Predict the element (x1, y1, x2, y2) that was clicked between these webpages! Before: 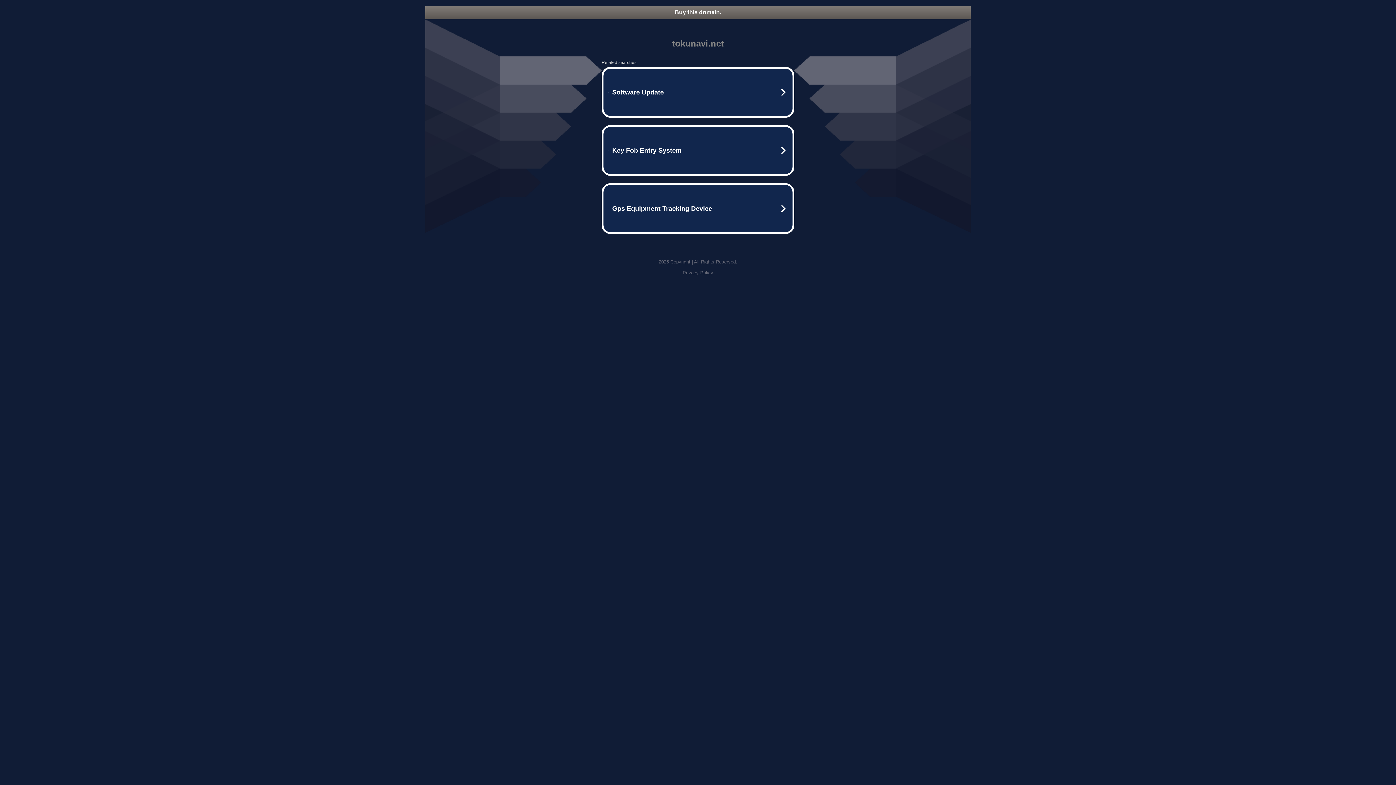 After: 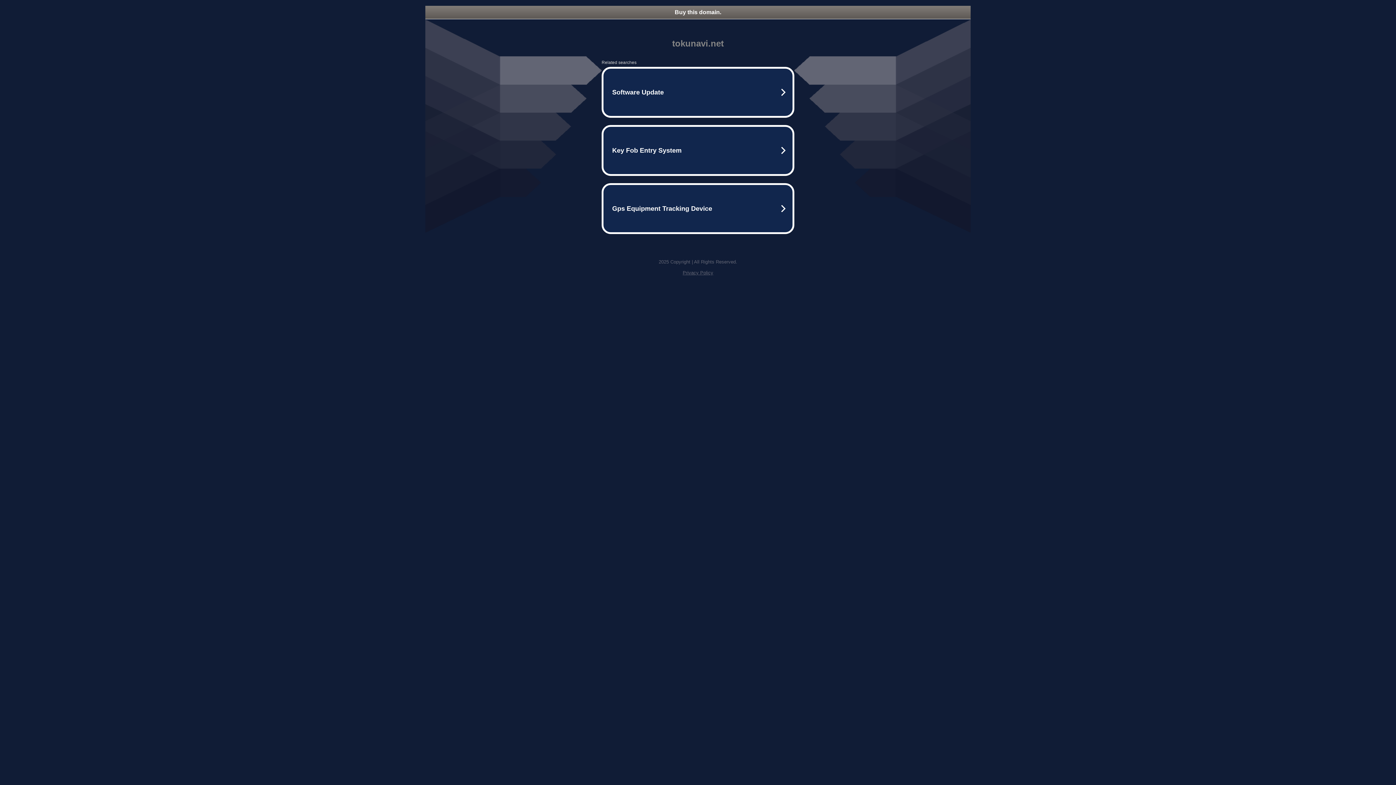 Action: label: Privacy Policy bbox: (682, 270, 713, 275)